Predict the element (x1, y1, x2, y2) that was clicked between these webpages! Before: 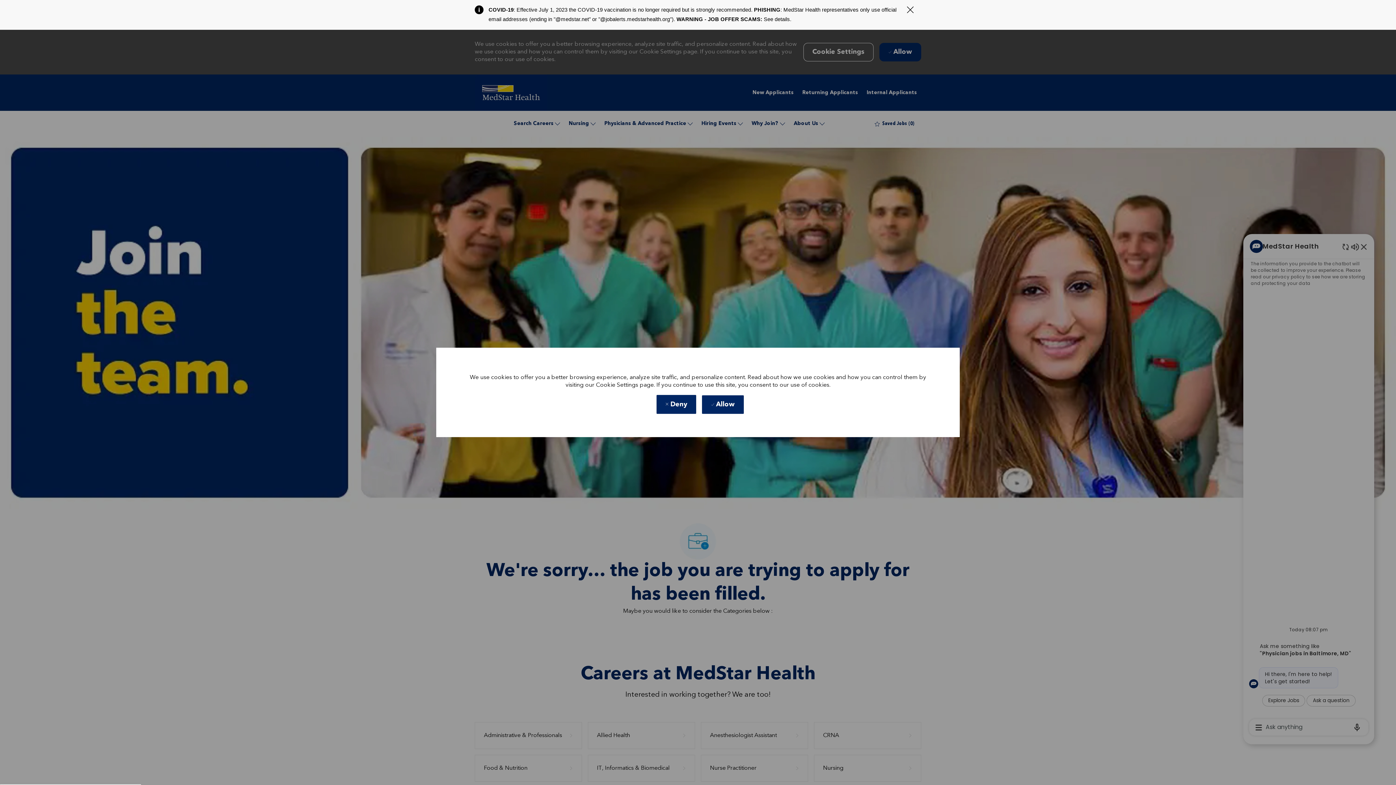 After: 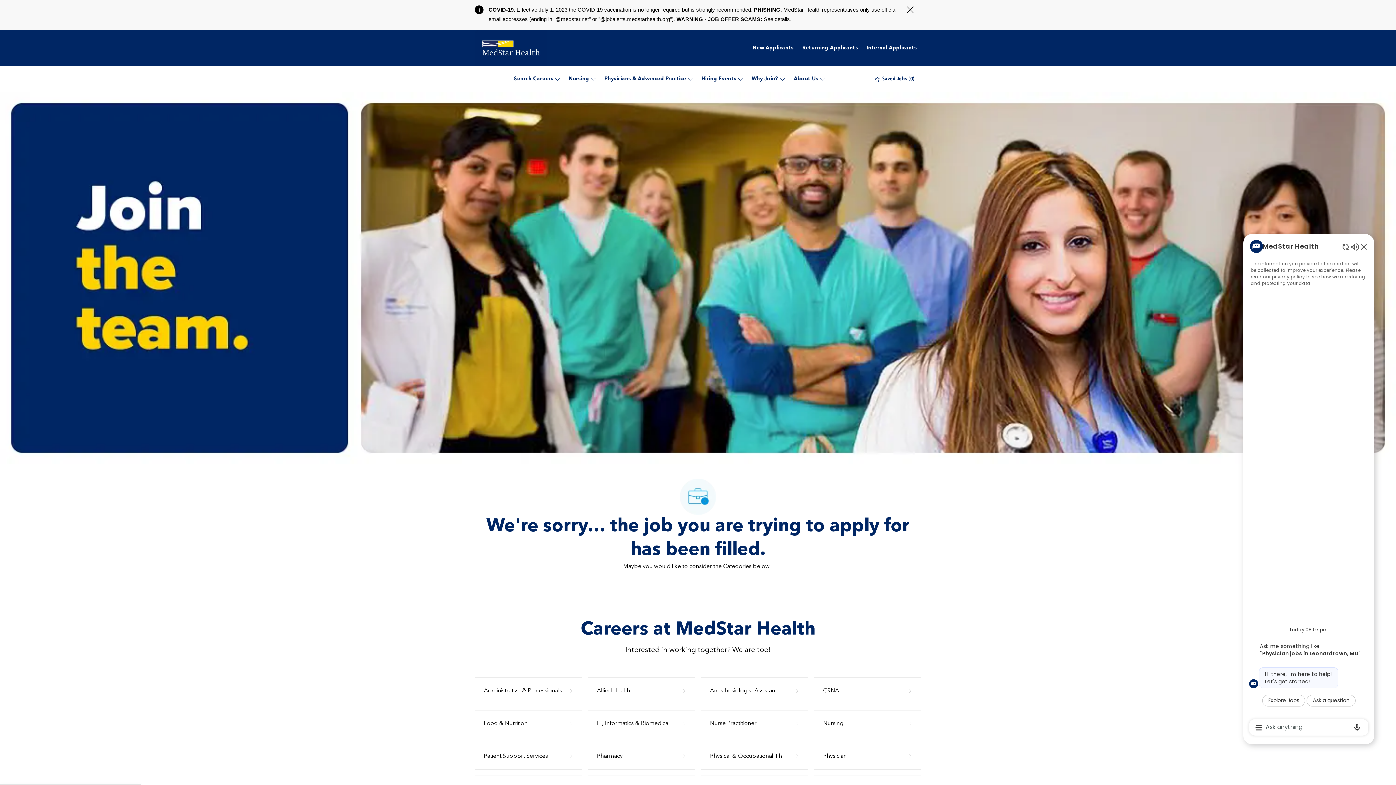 Action: bbox: (656, 395, 696, 414) label:  Deny